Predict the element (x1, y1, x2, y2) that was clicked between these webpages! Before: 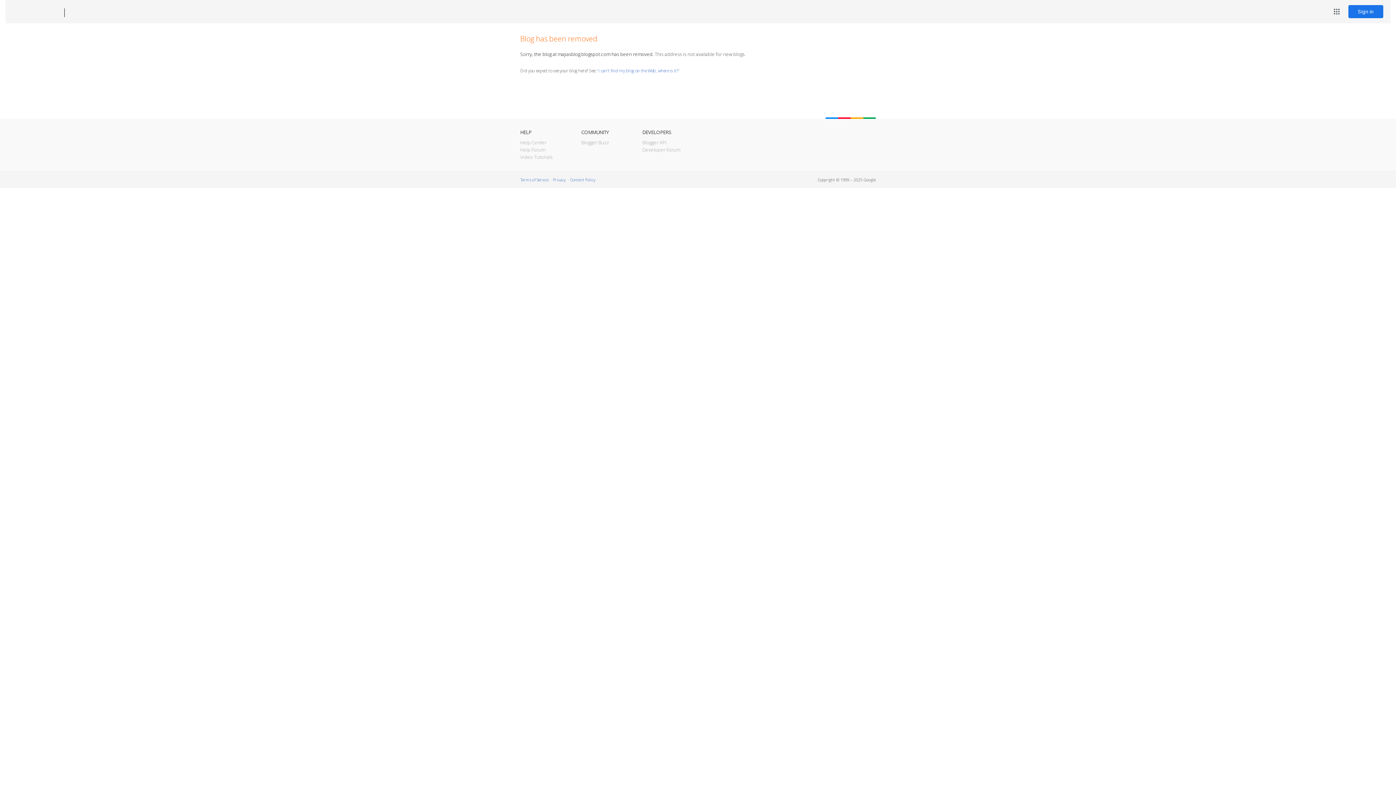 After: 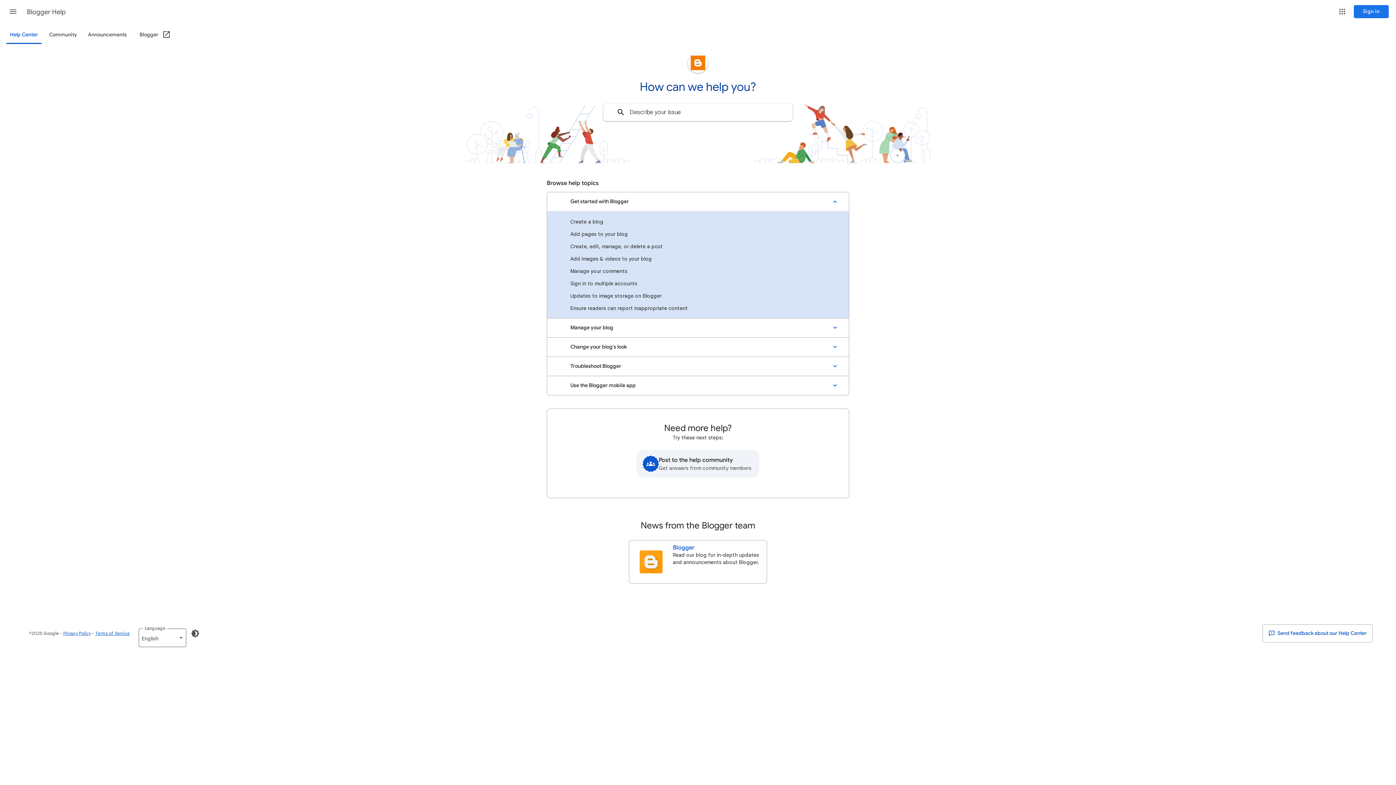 Action: bbox: (520, 139, 546, 145) label: Help Center